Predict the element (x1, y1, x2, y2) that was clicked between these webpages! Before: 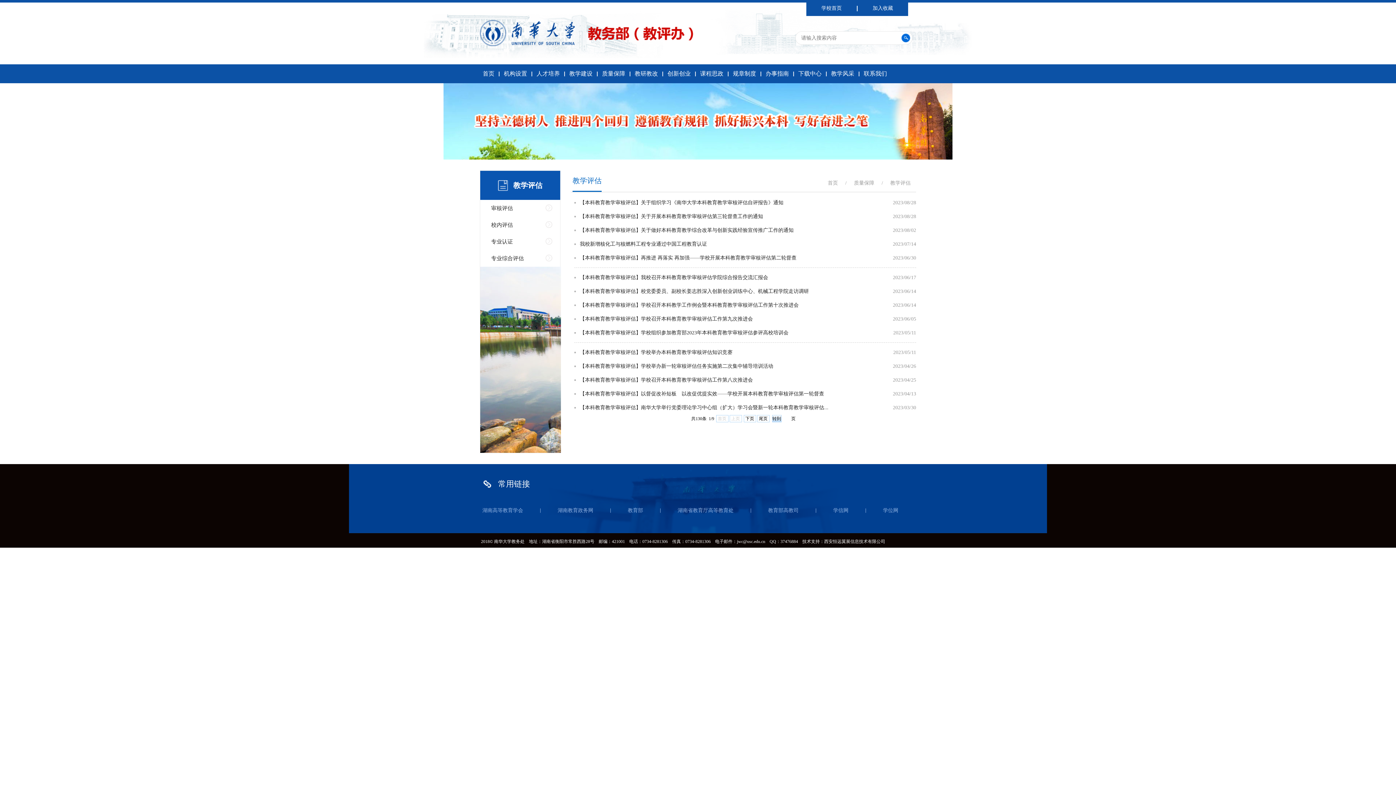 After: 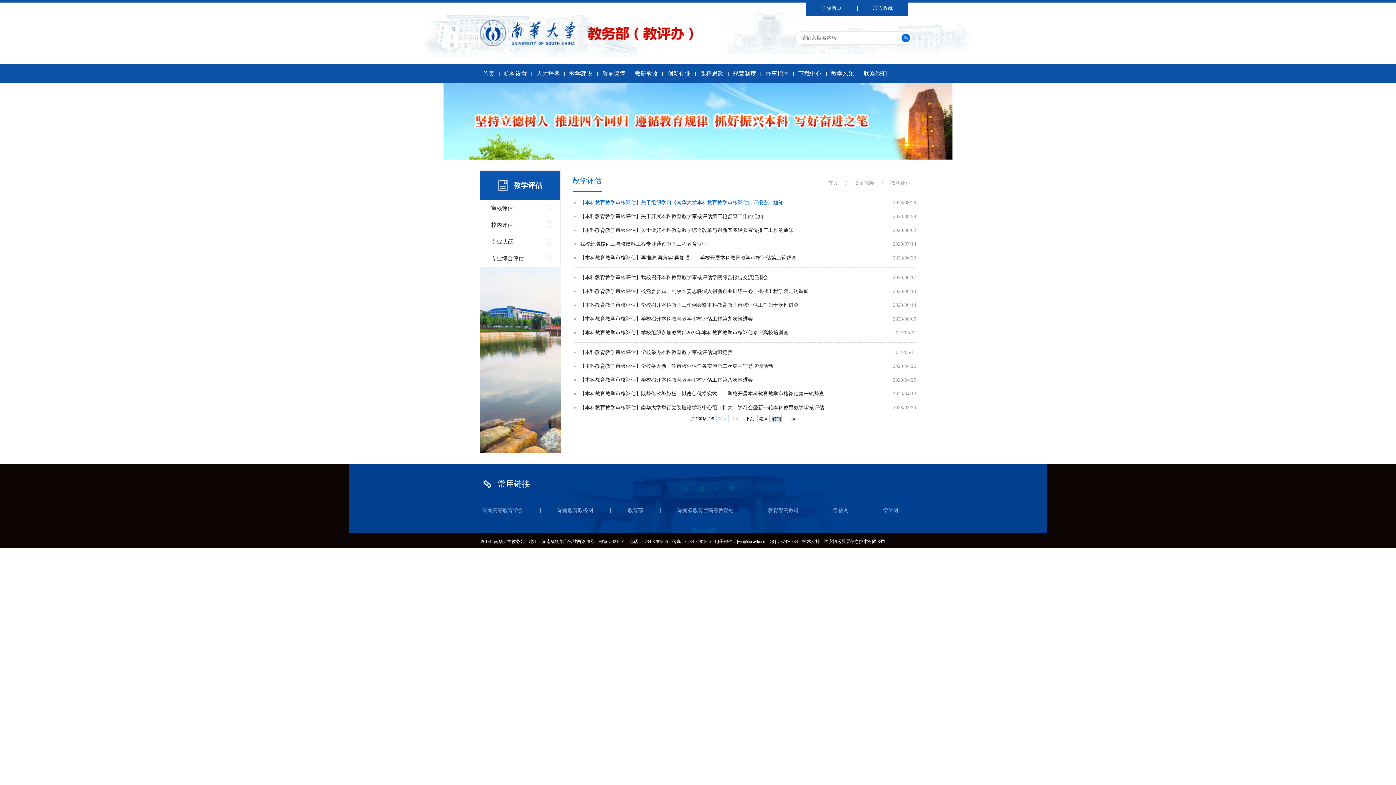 Action: label: 【本科教育教学审核评估】关于组织学习《南华大学本科教育教学审核评估自评报告》通知 bbox: (580, 196, 870, 209)